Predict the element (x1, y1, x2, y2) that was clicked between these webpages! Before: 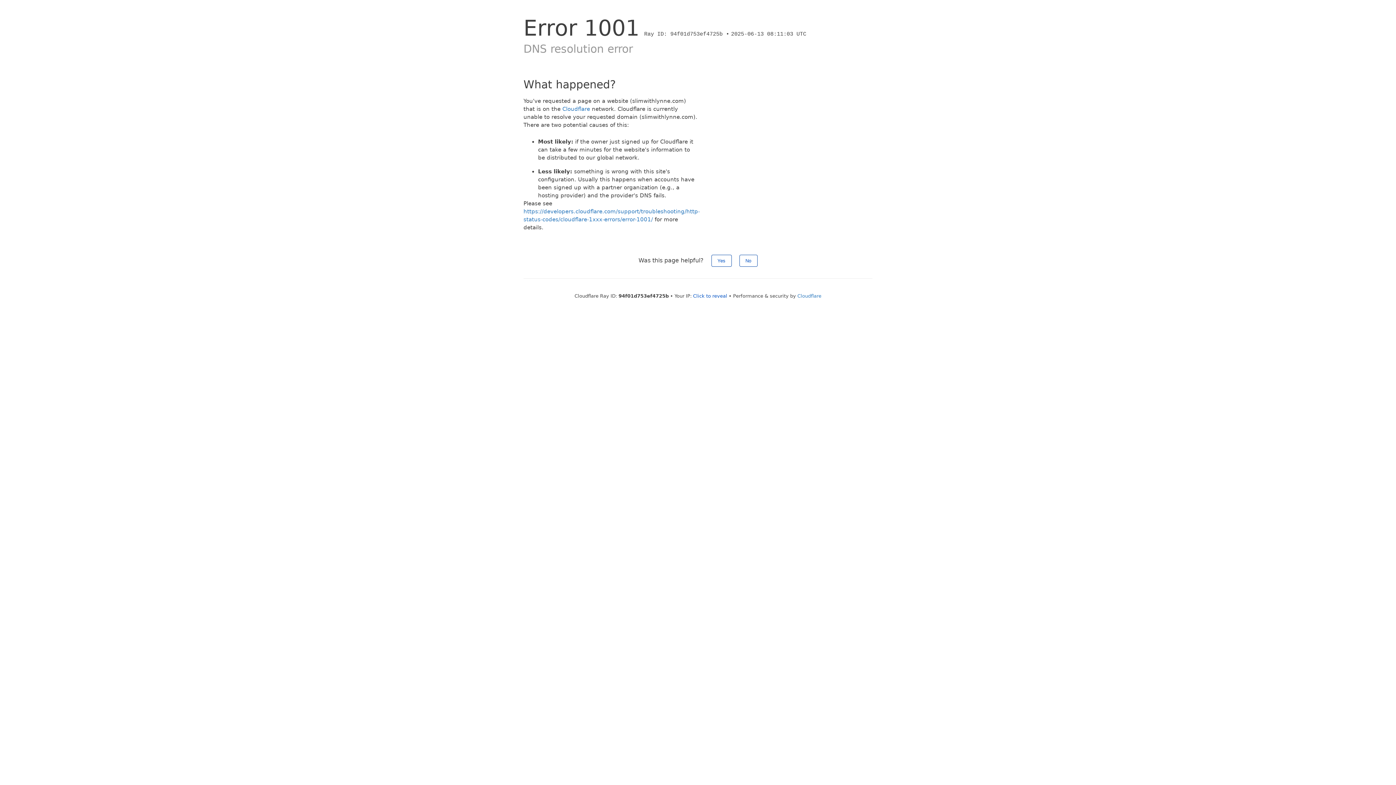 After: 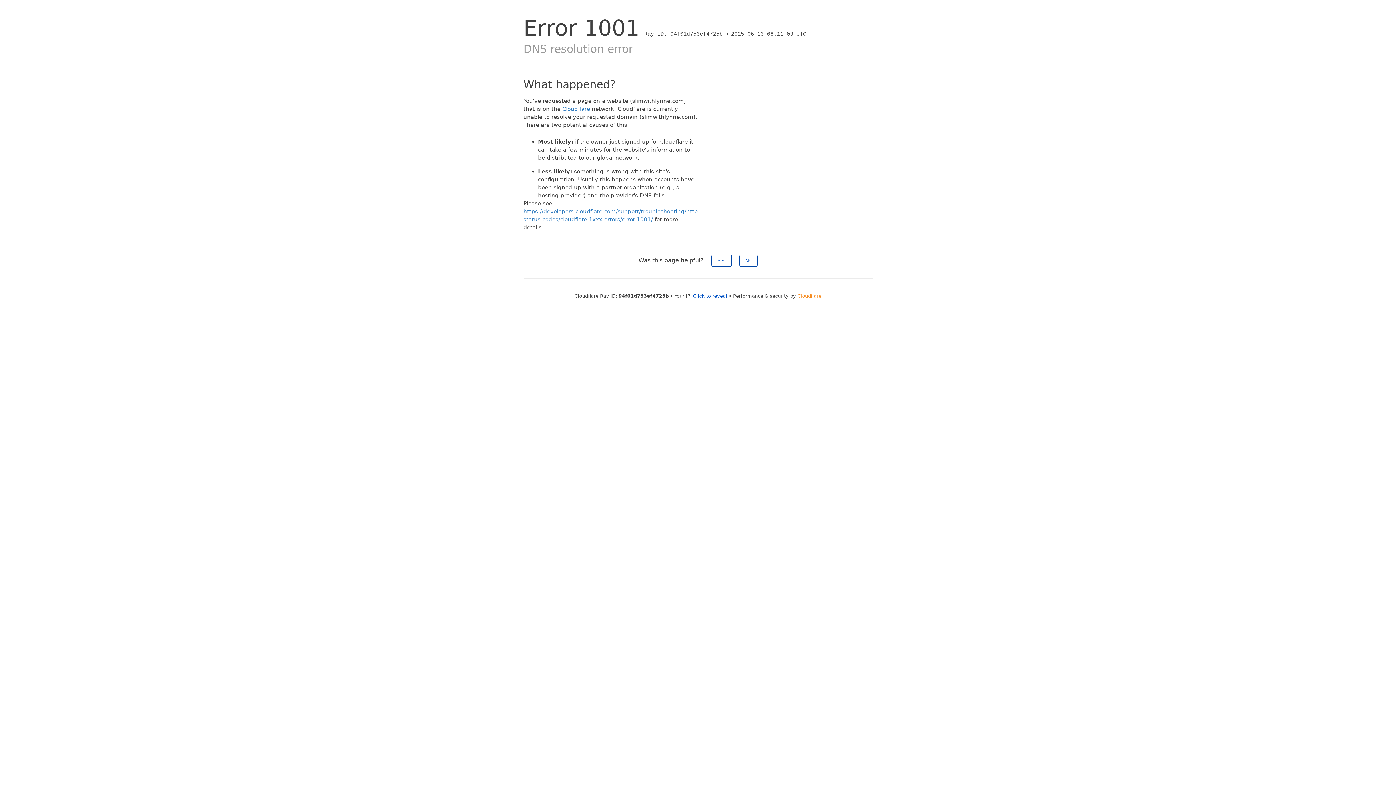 Action: label: Cloudflare bbox: (797, 293, 821, 298)